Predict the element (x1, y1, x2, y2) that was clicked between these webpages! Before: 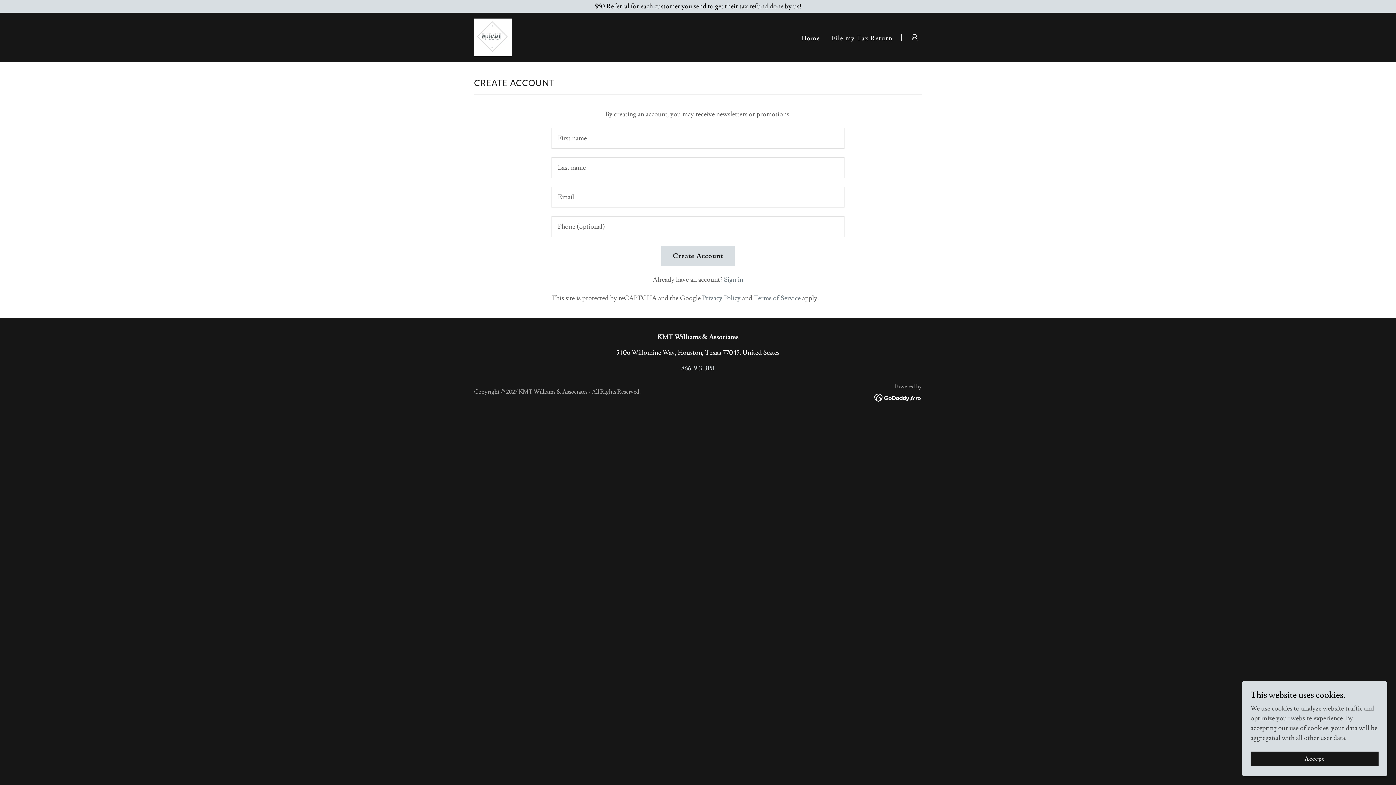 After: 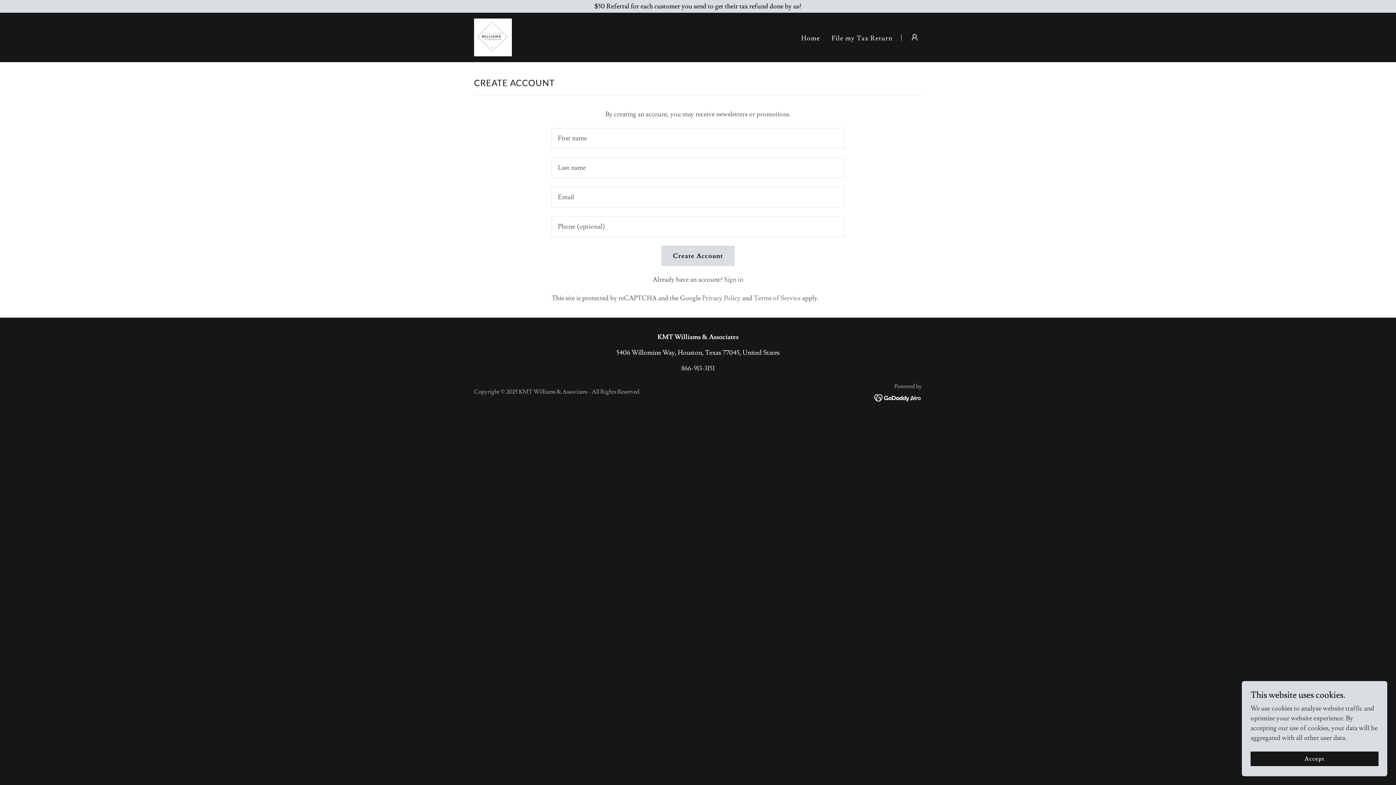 Action: bbox: (874, 392, 922, 400)